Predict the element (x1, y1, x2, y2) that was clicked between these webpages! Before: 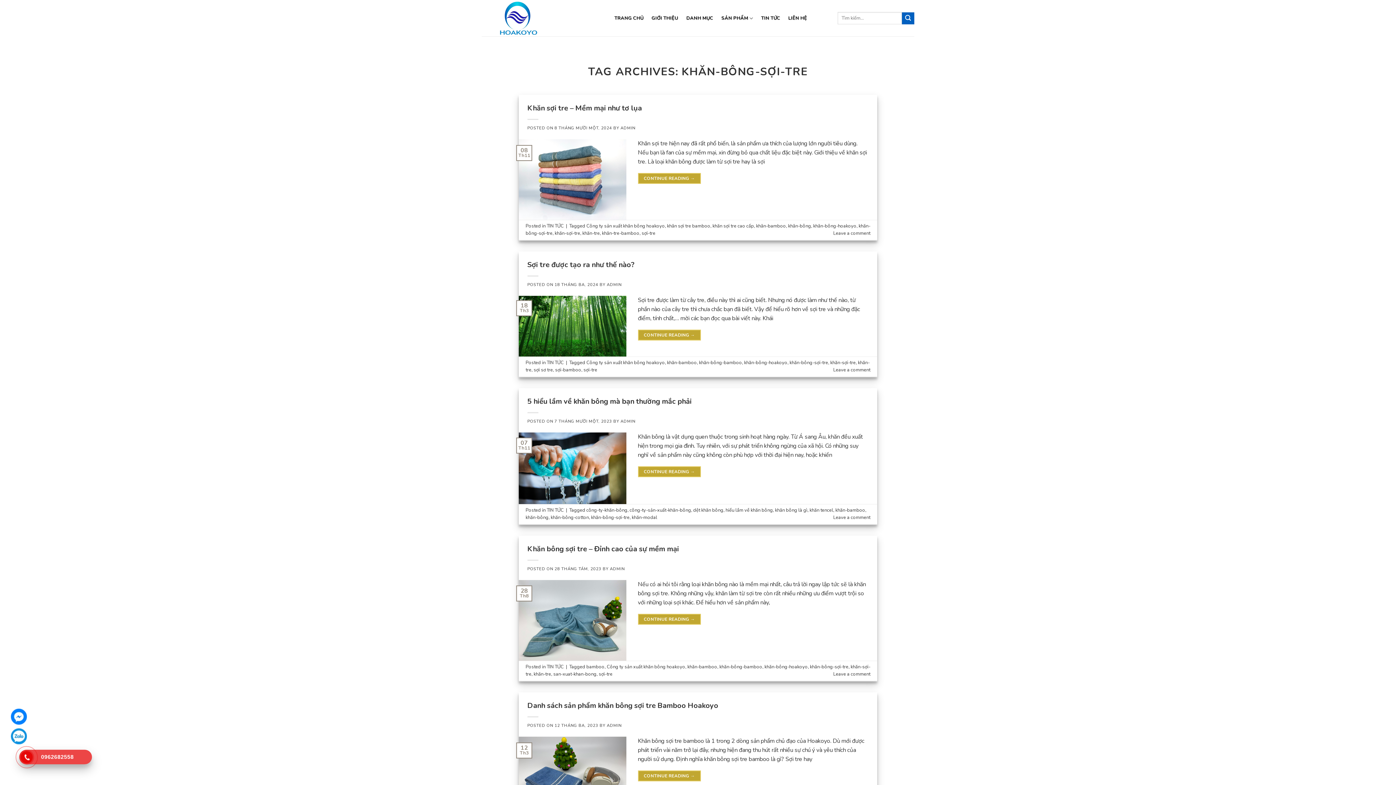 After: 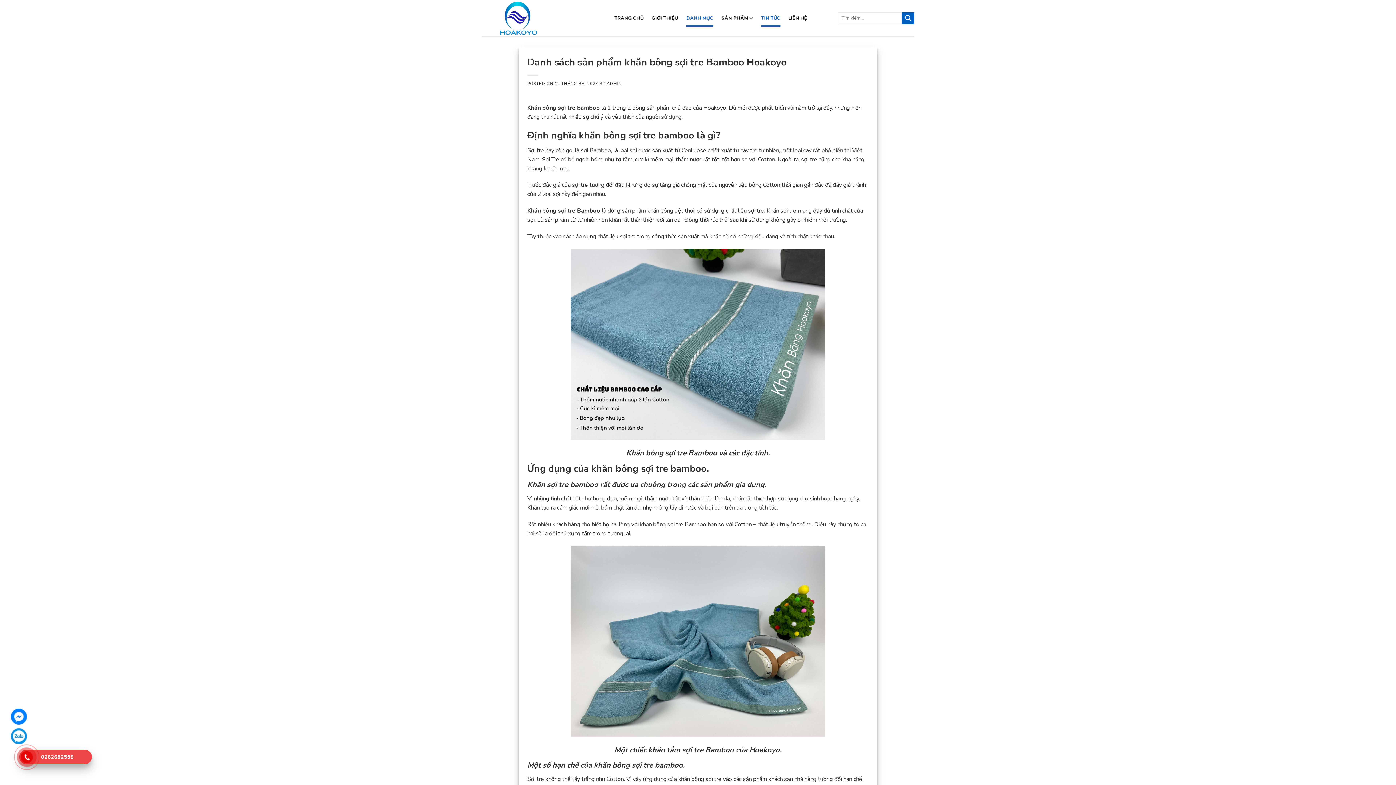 Action: bbox: (638, 770, 701, 781) label: CONTINUE READING →